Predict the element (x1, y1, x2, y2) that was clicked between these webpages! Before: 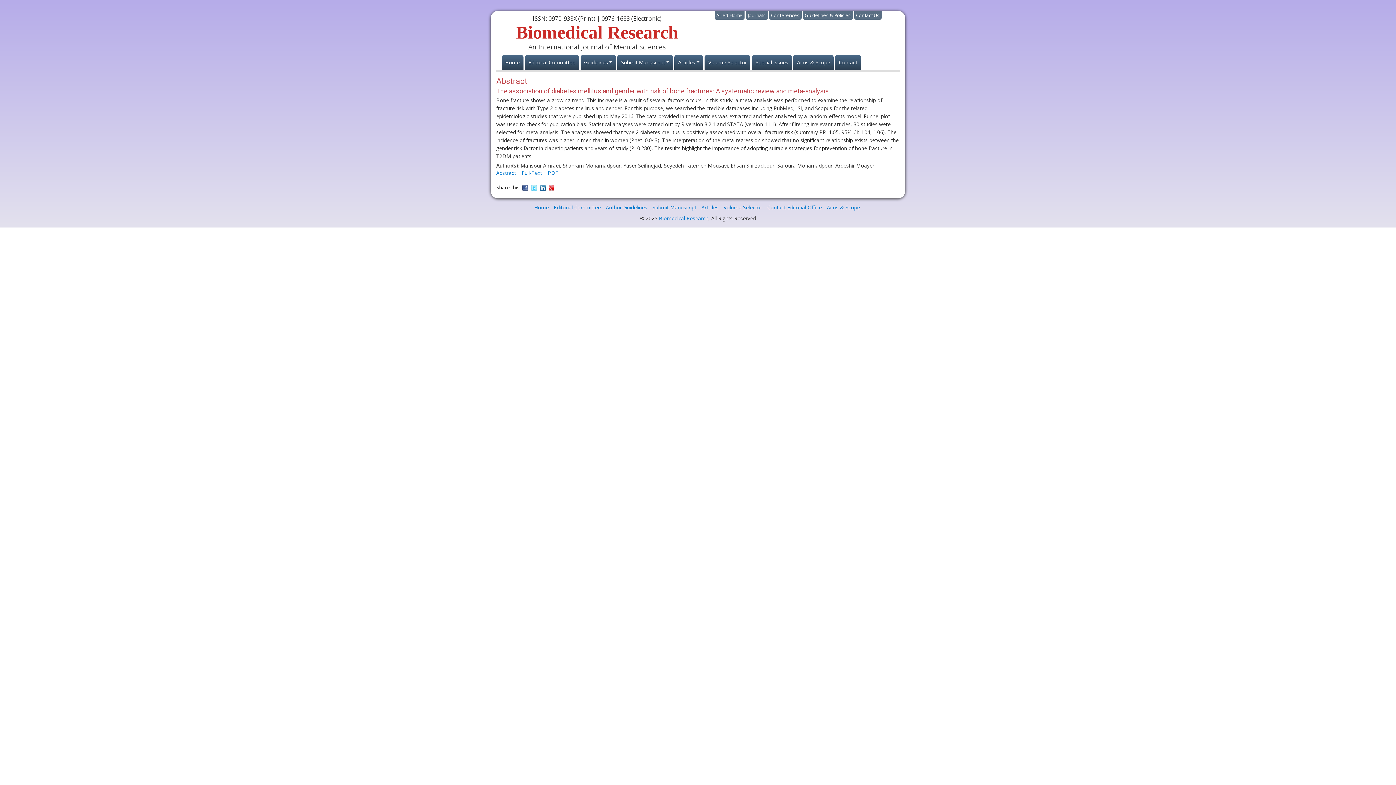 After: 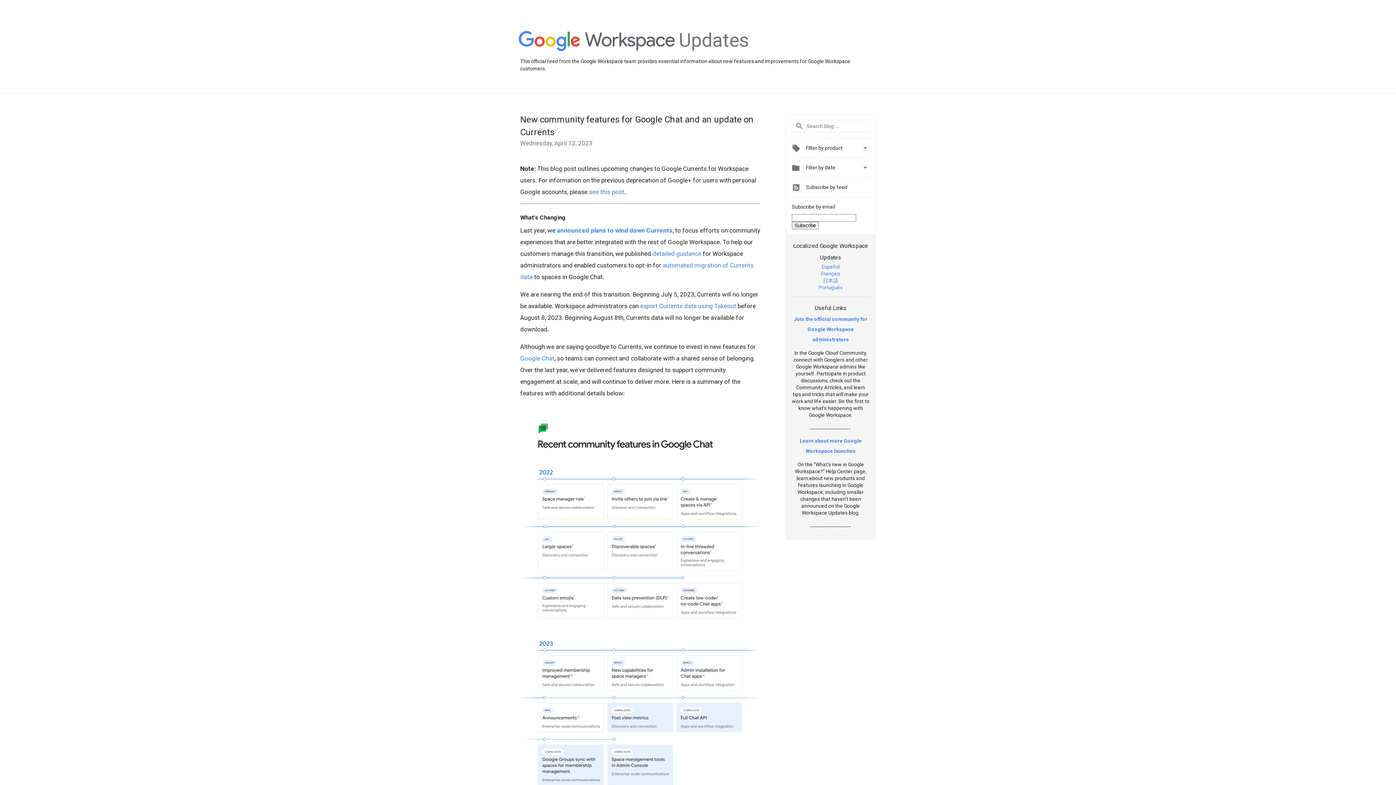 Action: bbox: (548, 184, 554, 190)